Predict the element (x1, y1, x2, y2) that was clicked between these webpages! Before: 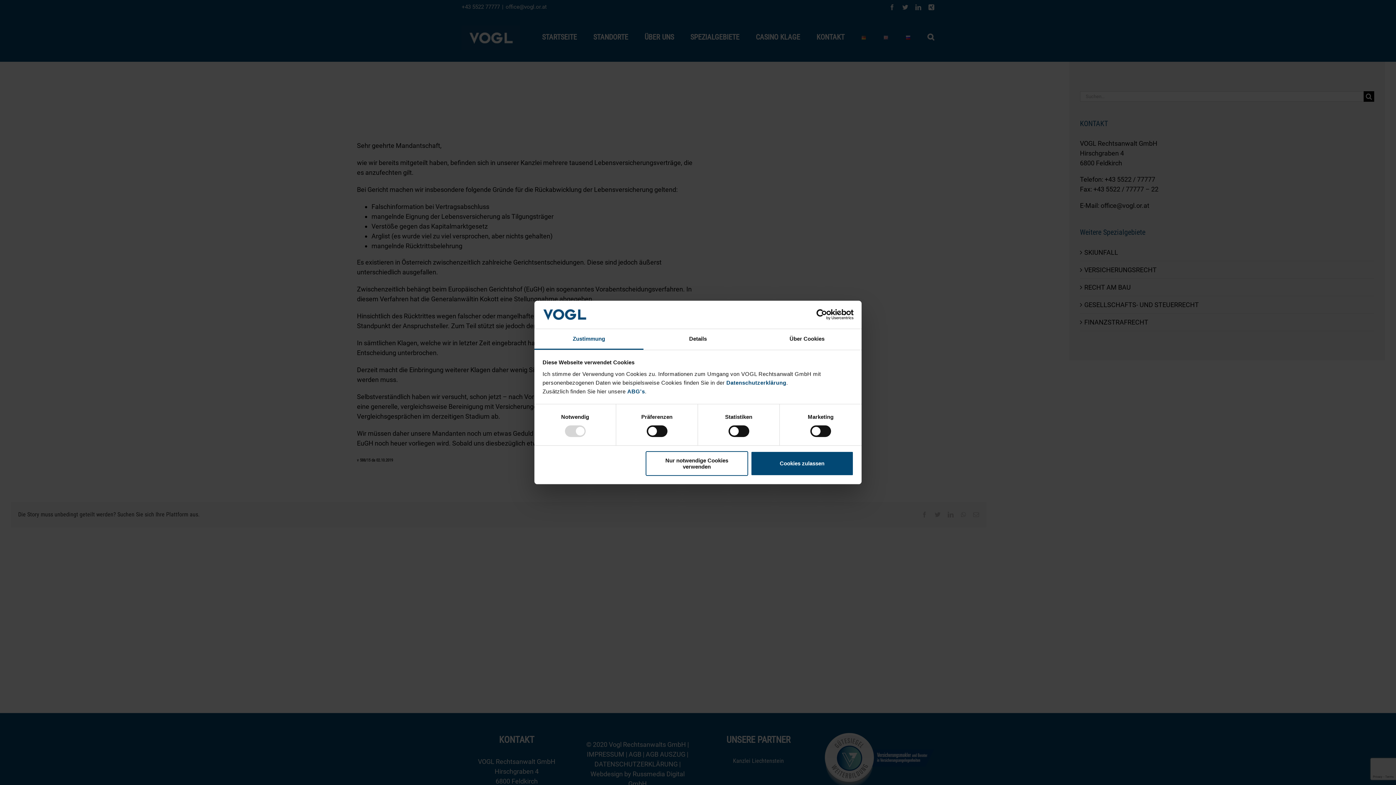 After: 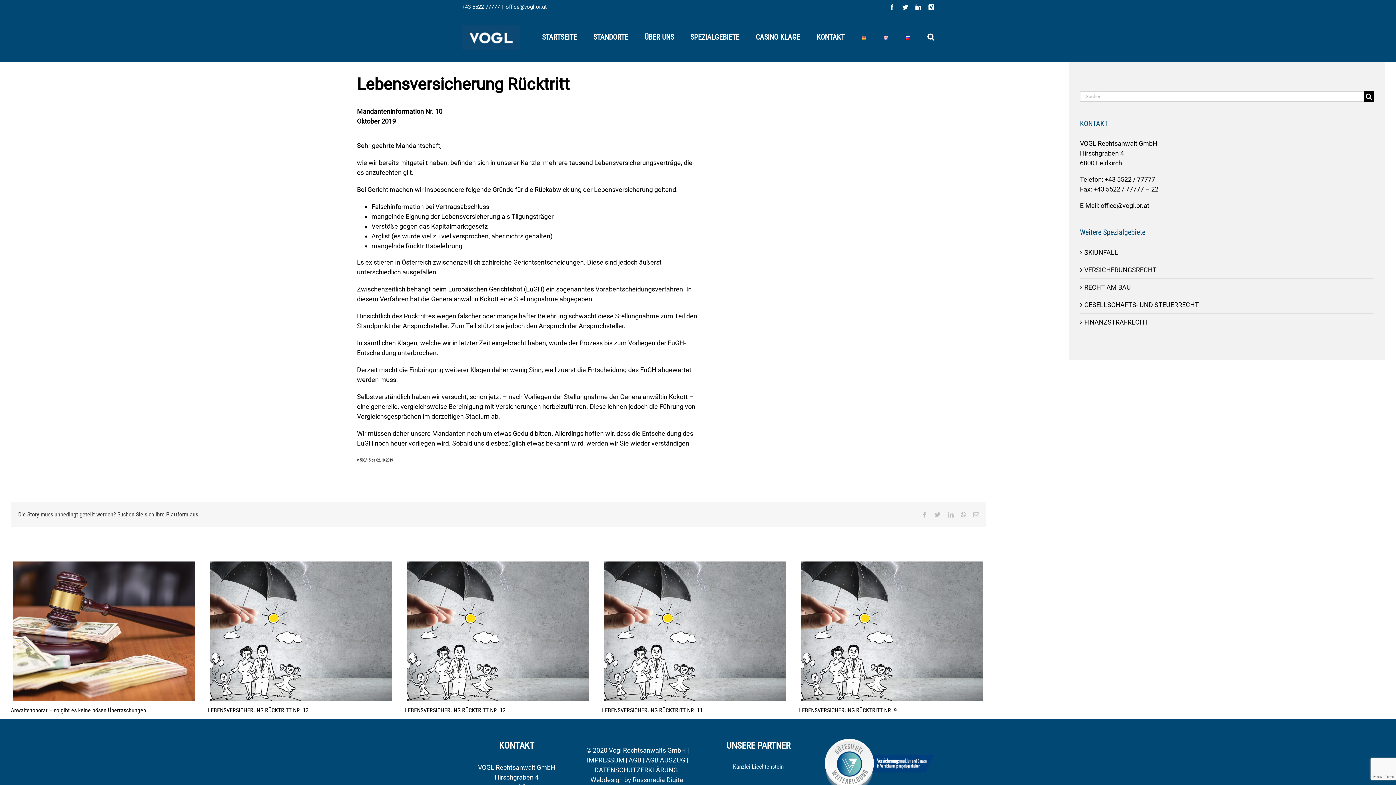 Action: label: Nur notwendige Cookies verwenden bbox: (645, 451, 748, 476)